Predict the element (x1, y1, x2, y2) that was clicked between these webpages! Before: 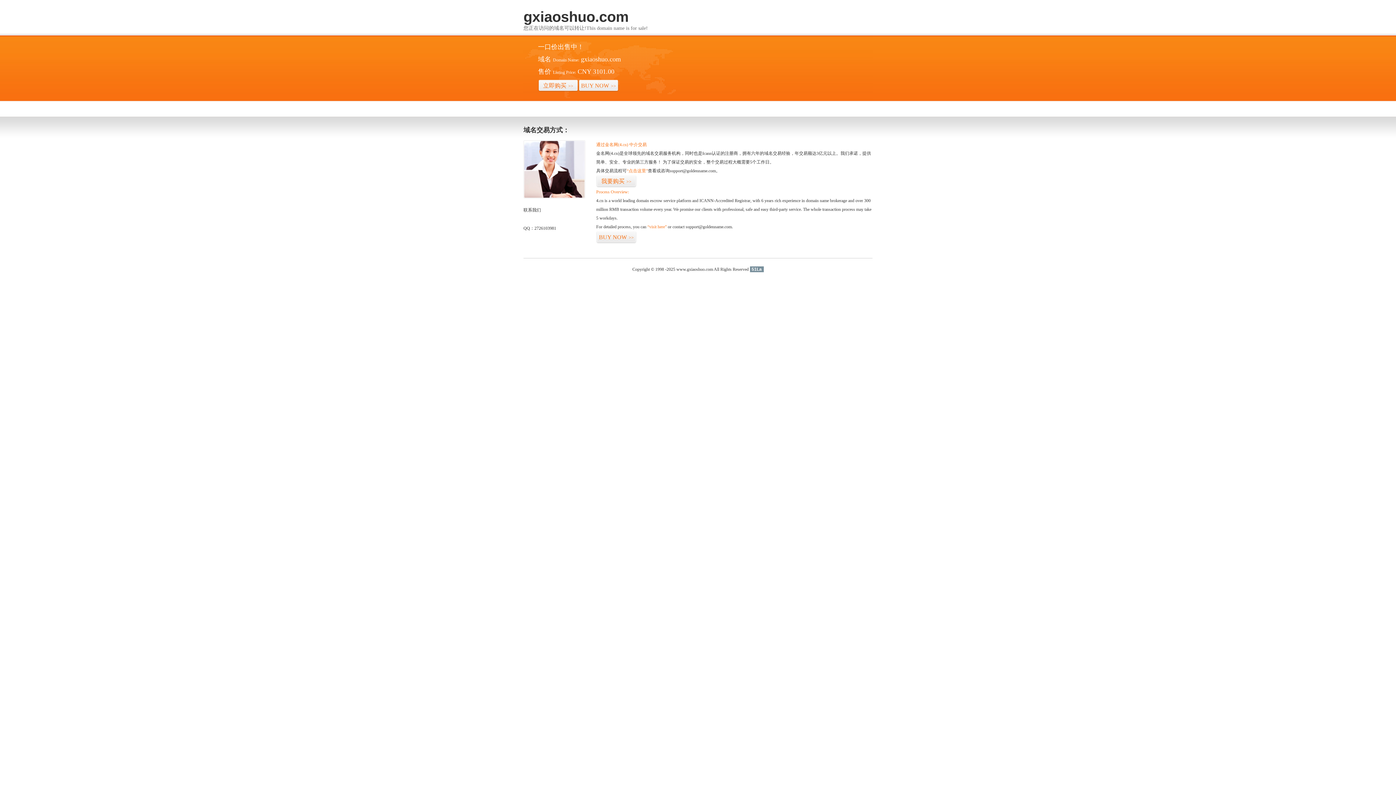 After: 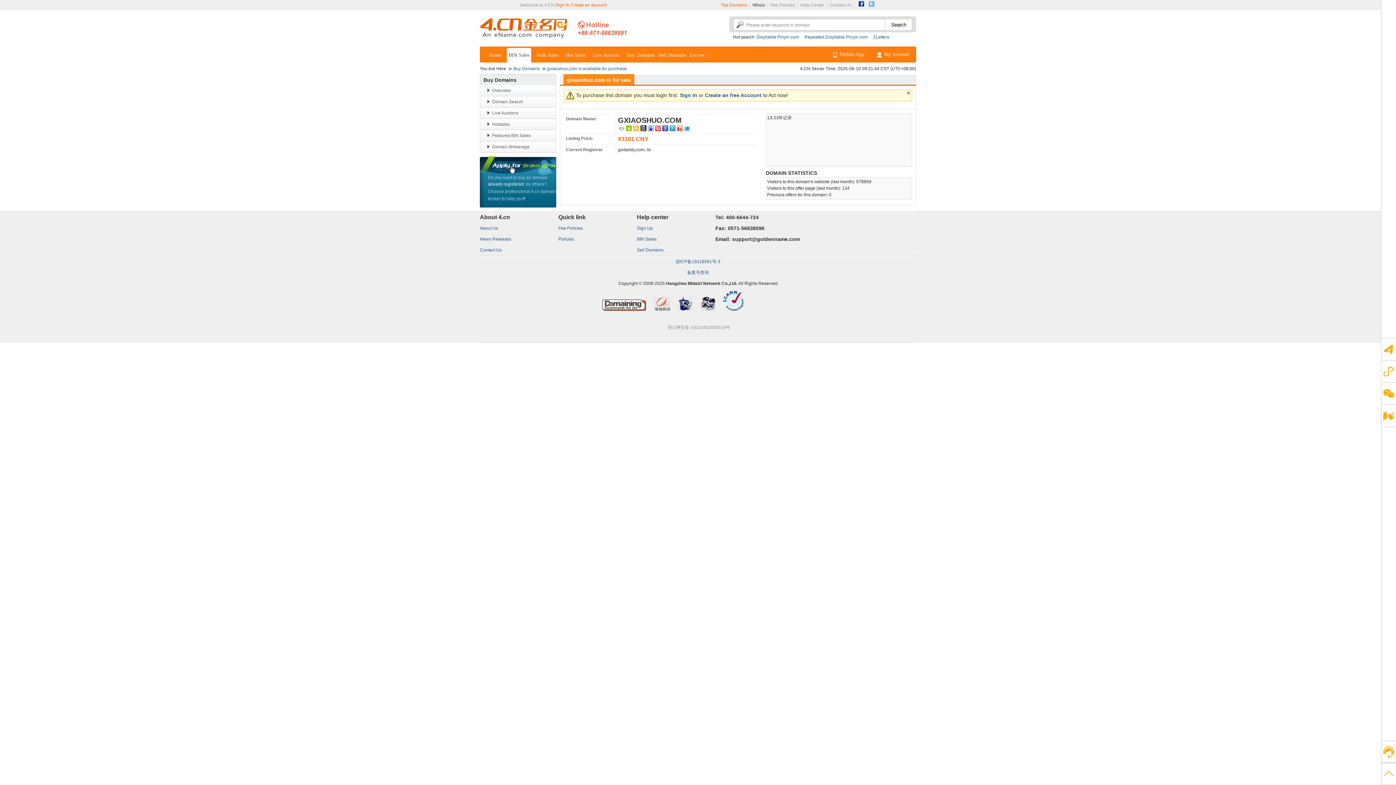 Action: label: “visit here” bbox: (647, 224, 666, 229)